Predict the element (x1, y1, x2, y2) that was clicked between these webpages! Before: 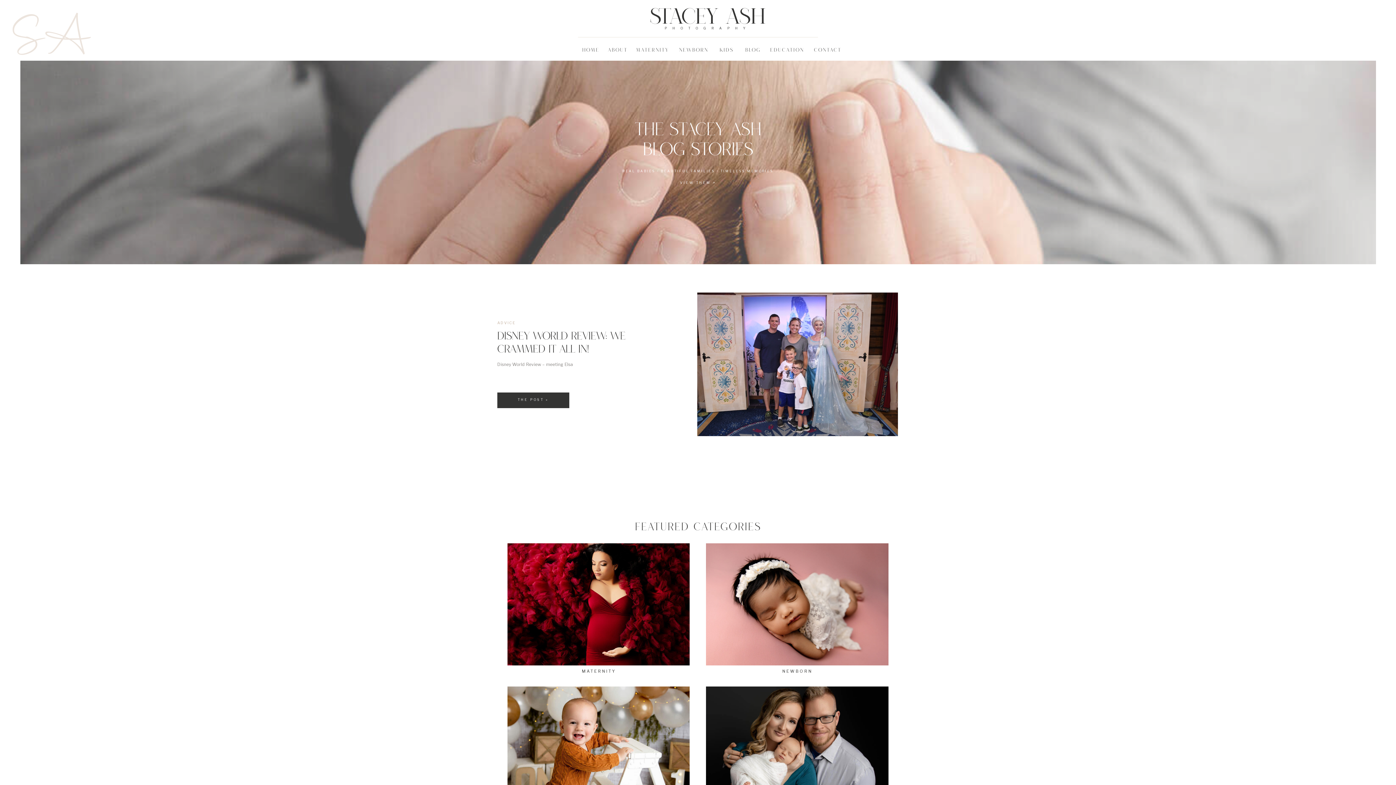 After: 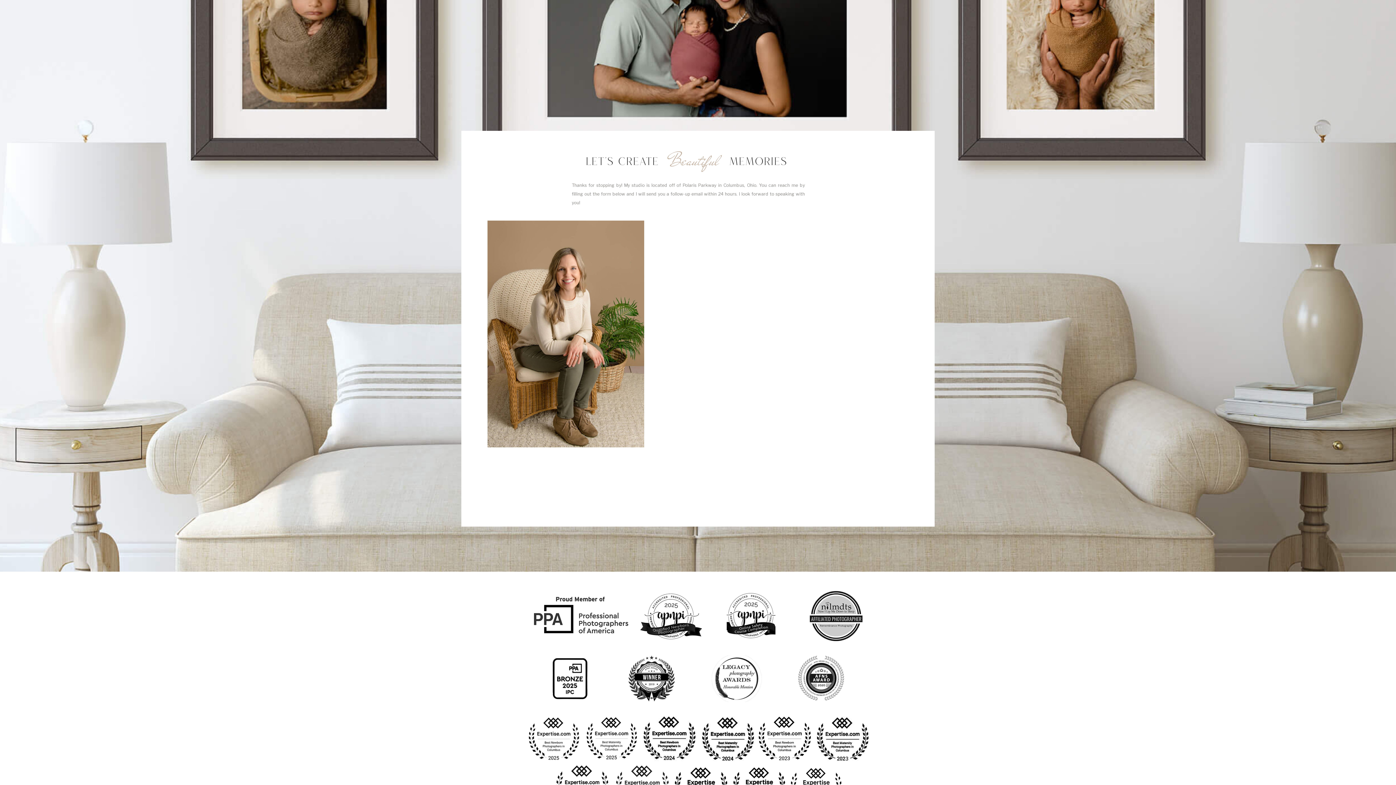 Action: label: CONTACT bbox: (812, 47, 843, 53)